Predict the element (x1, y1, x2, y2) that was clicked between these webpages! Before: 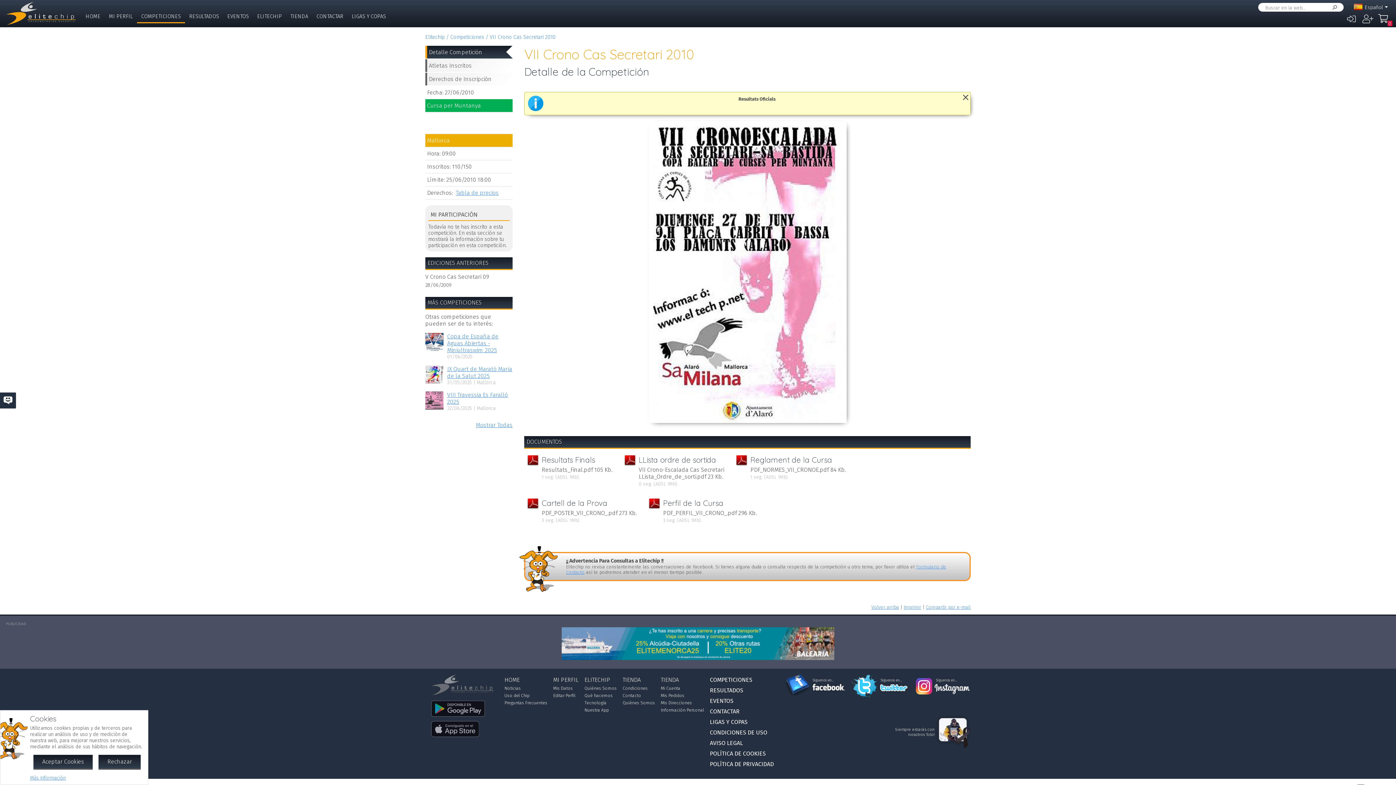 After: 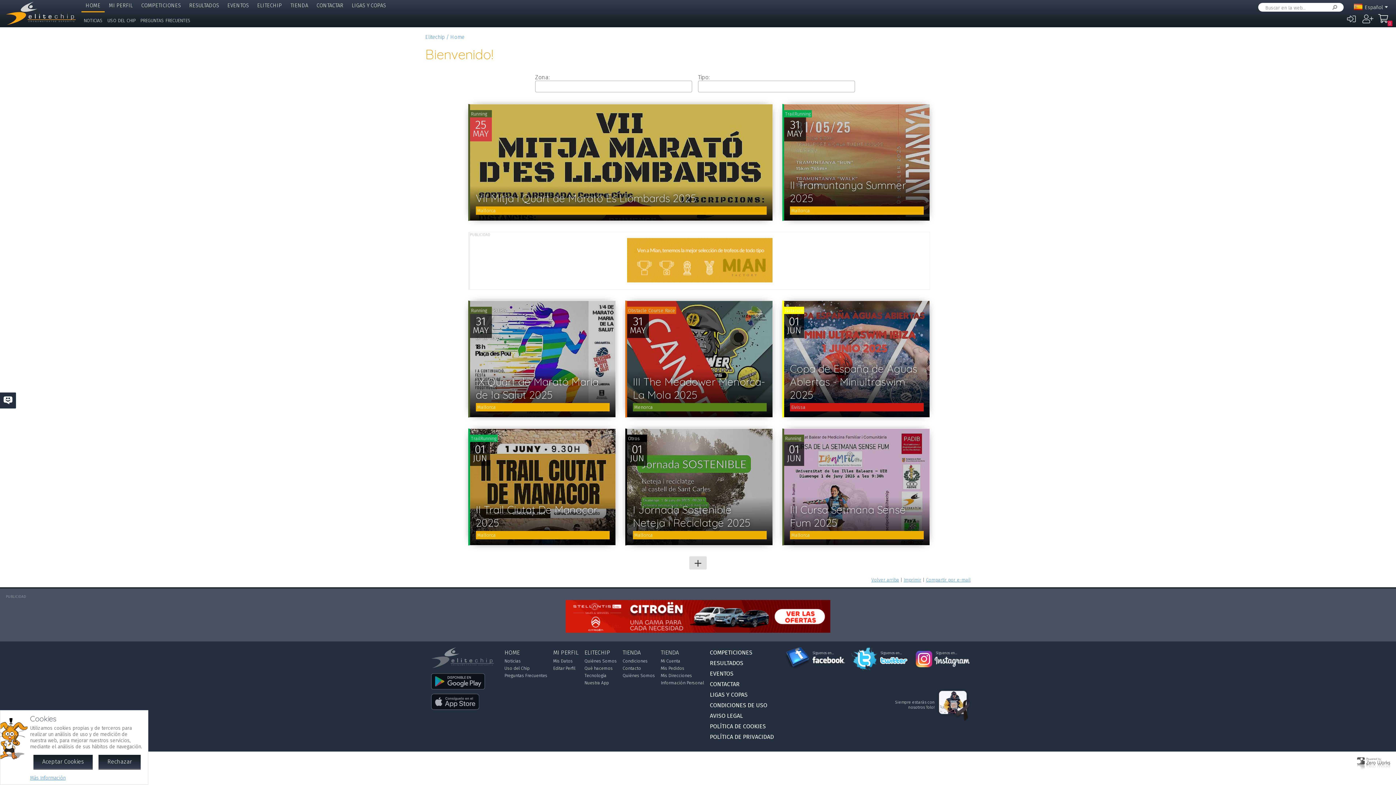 Action: bbox: (5, 1, 87, 25)